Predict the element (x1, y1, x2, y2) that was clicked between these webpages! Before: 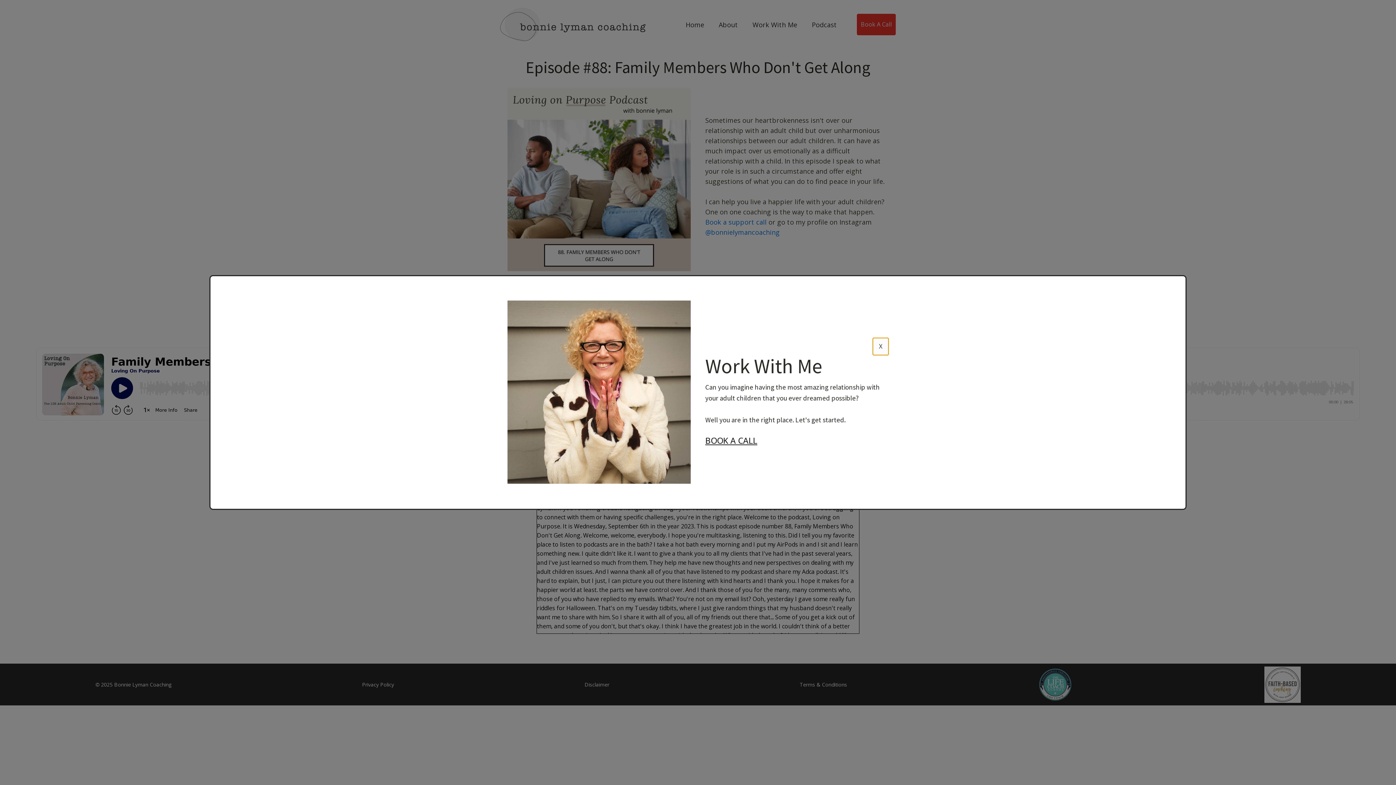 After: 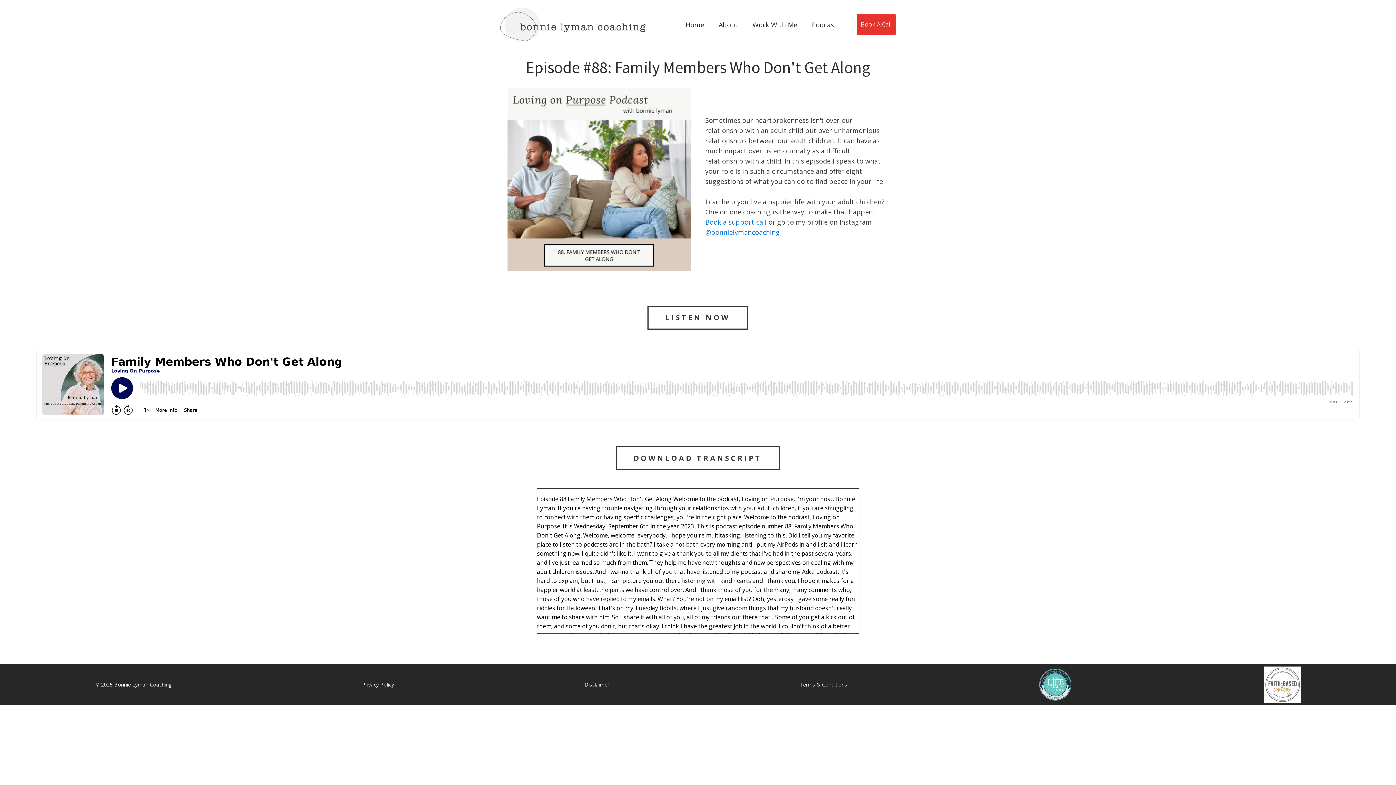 Action: bbox: (873, 338, 888, 355) label: X